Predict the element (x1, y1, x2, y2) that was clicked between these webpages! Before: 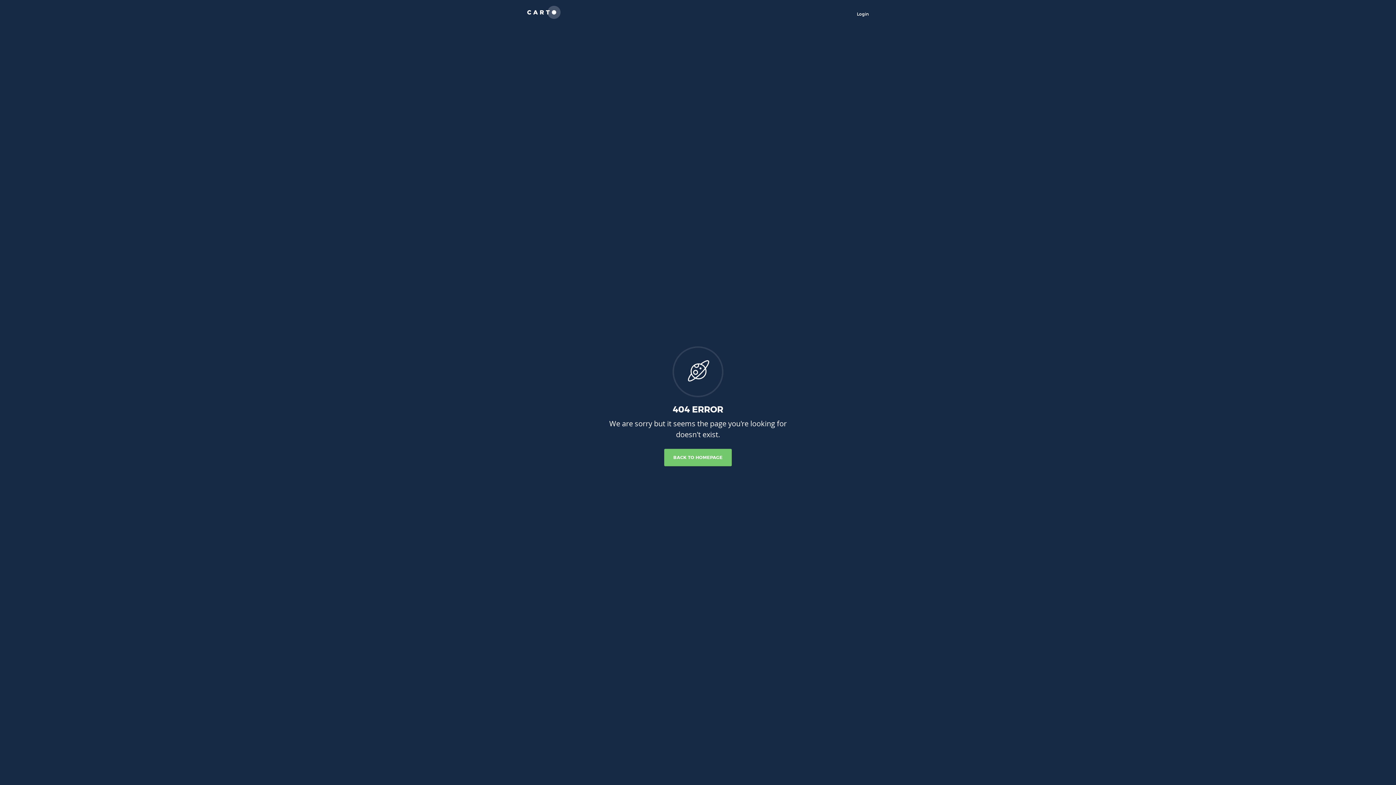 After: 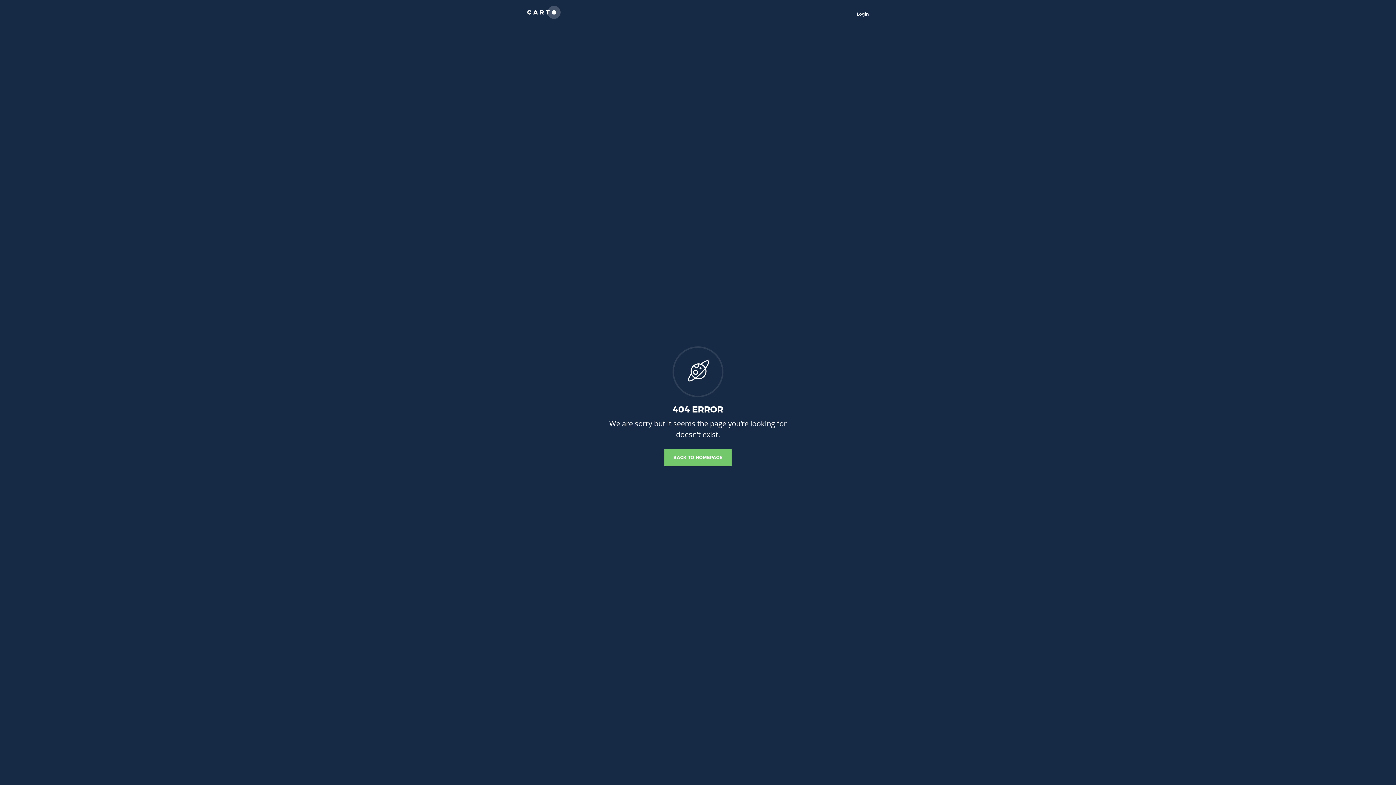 Action: bbox: (664, 449, 731, 466) label: BACK TO HOMEPAGE